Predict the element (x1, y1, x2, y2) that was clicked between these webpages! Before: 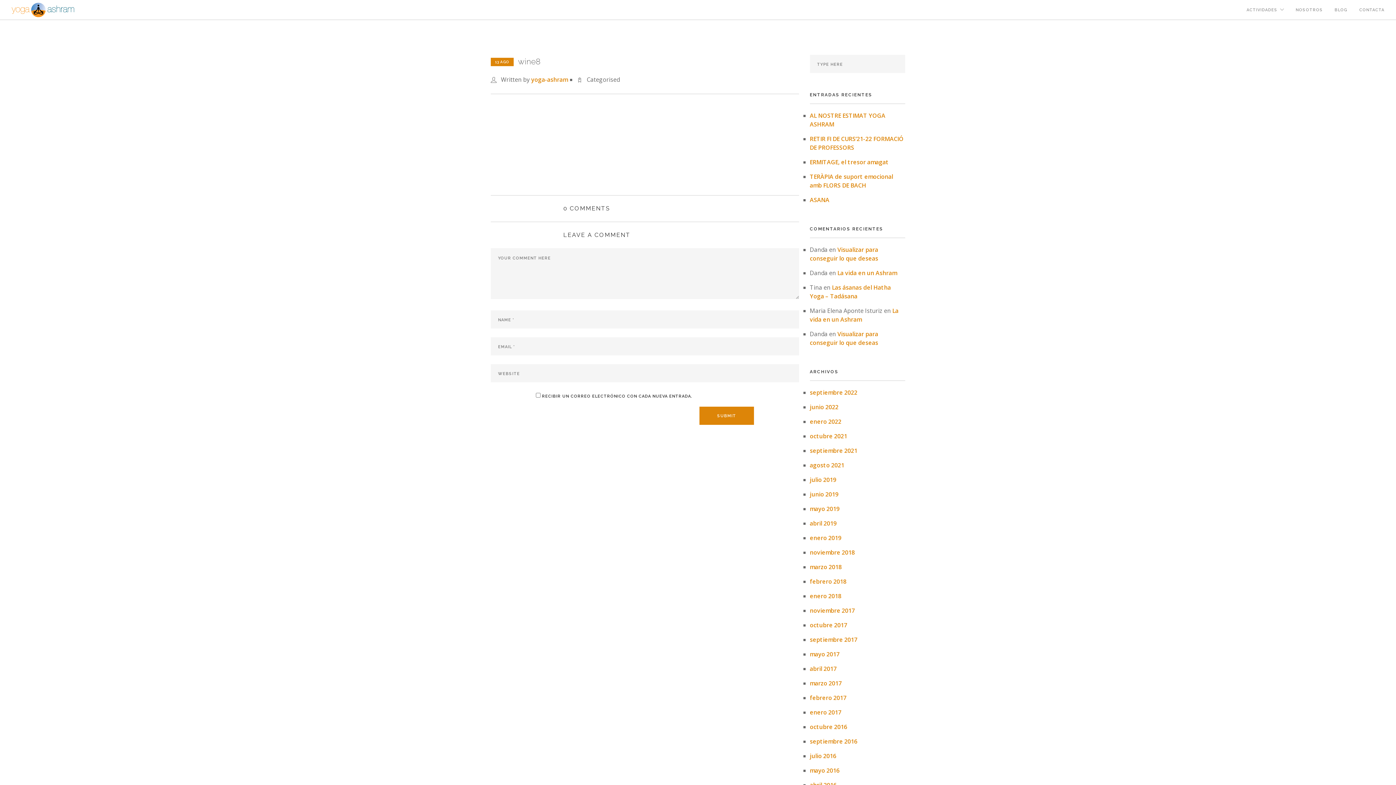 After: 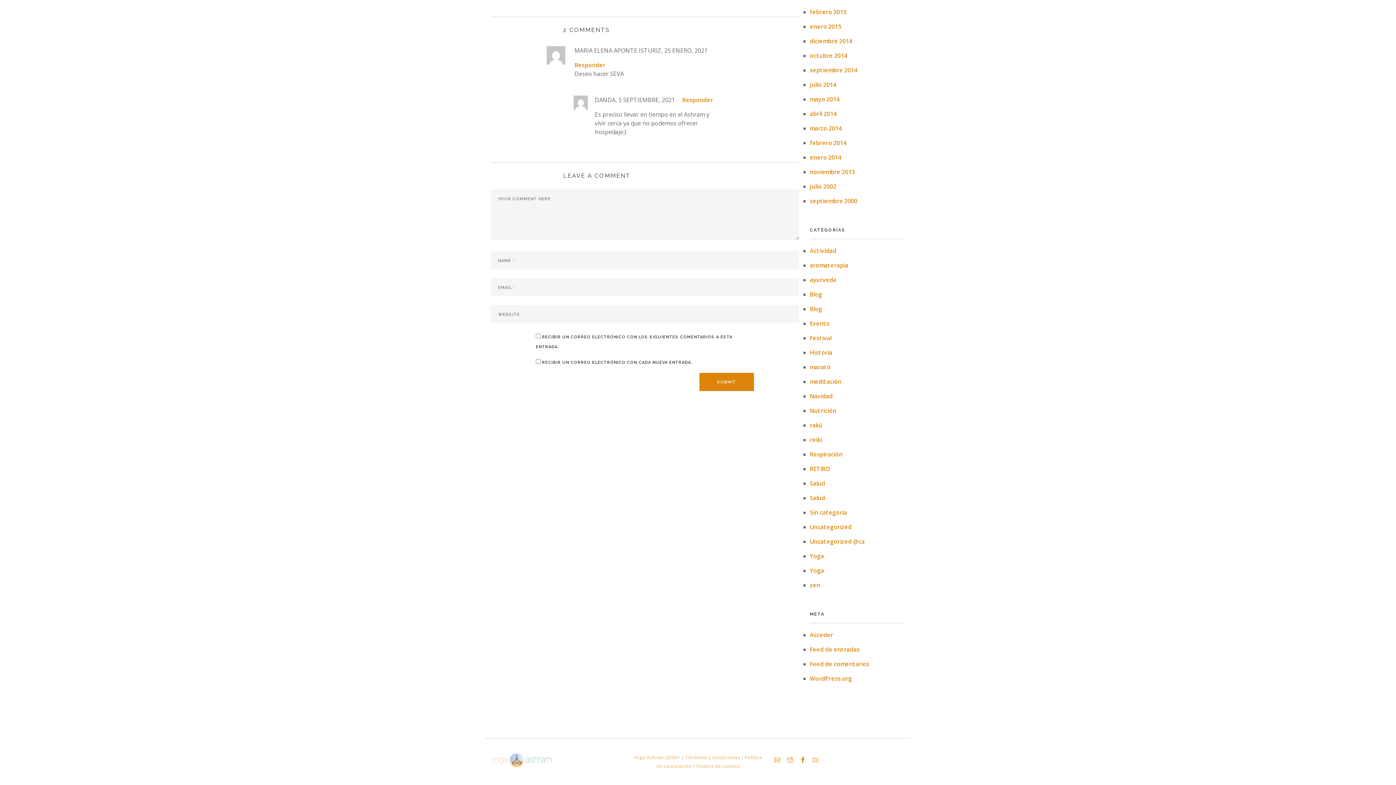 Action: bbox: (837, 269, 897, 277) label: La vida en un Ashram